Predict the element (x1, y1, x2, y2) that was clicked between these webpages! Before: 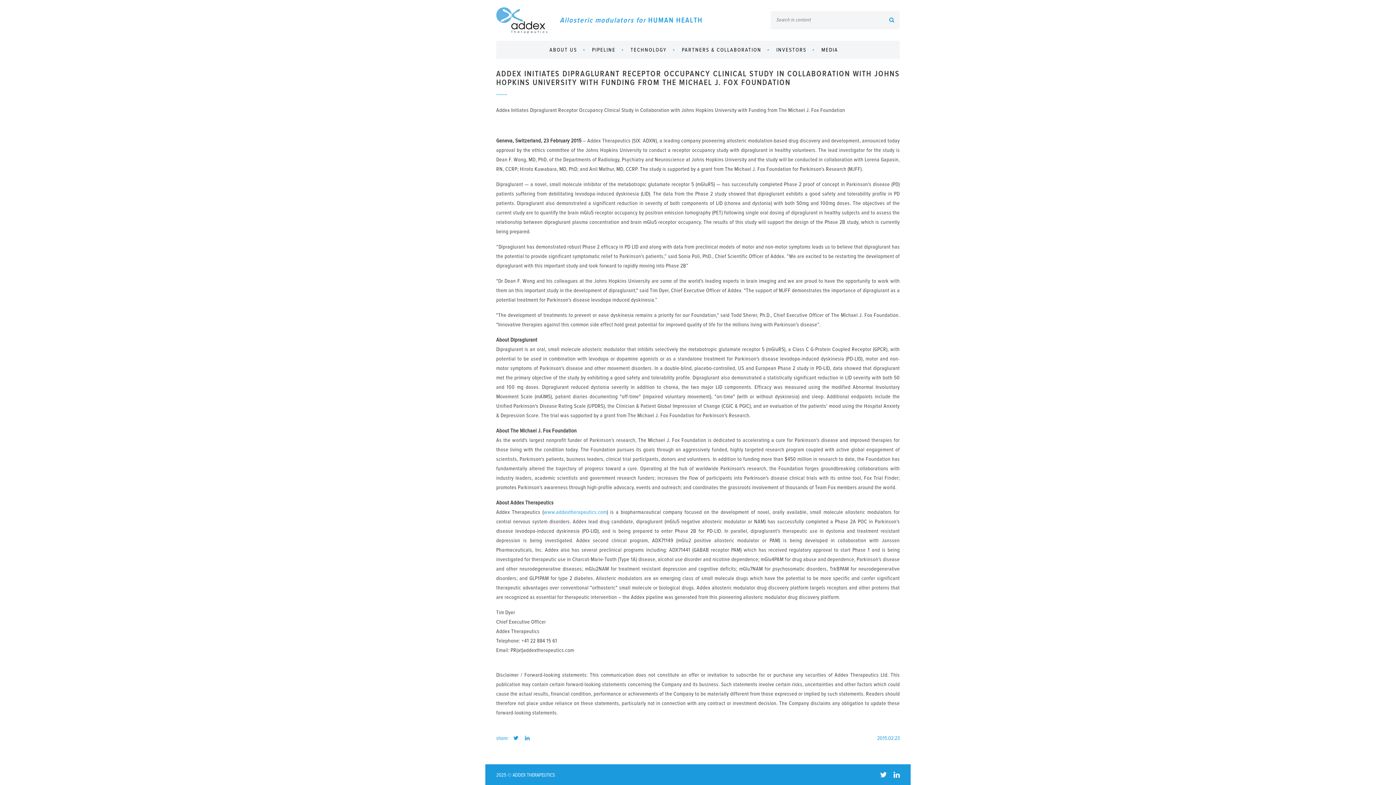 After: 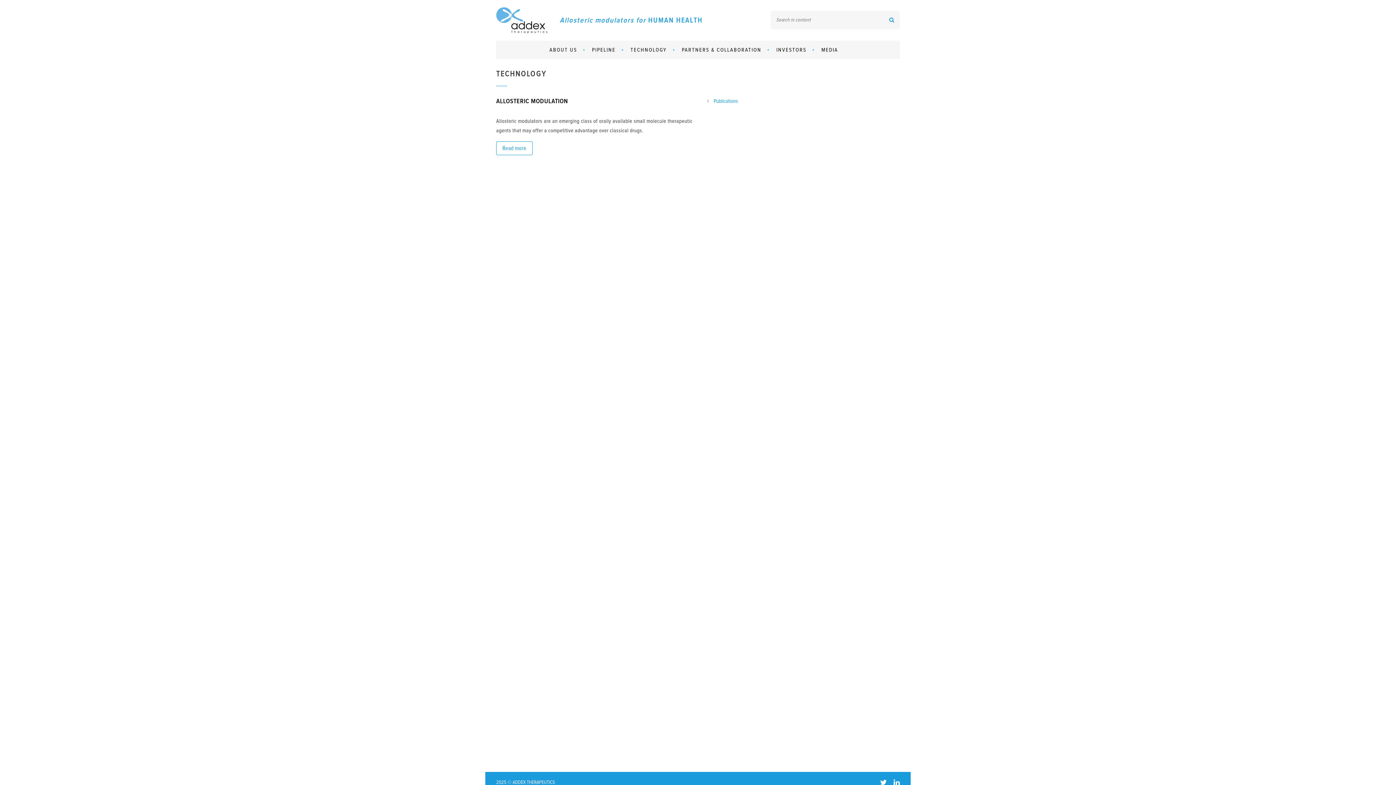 Action: bbox: (630, 40, 675, 58) label: TECHNOLOGY